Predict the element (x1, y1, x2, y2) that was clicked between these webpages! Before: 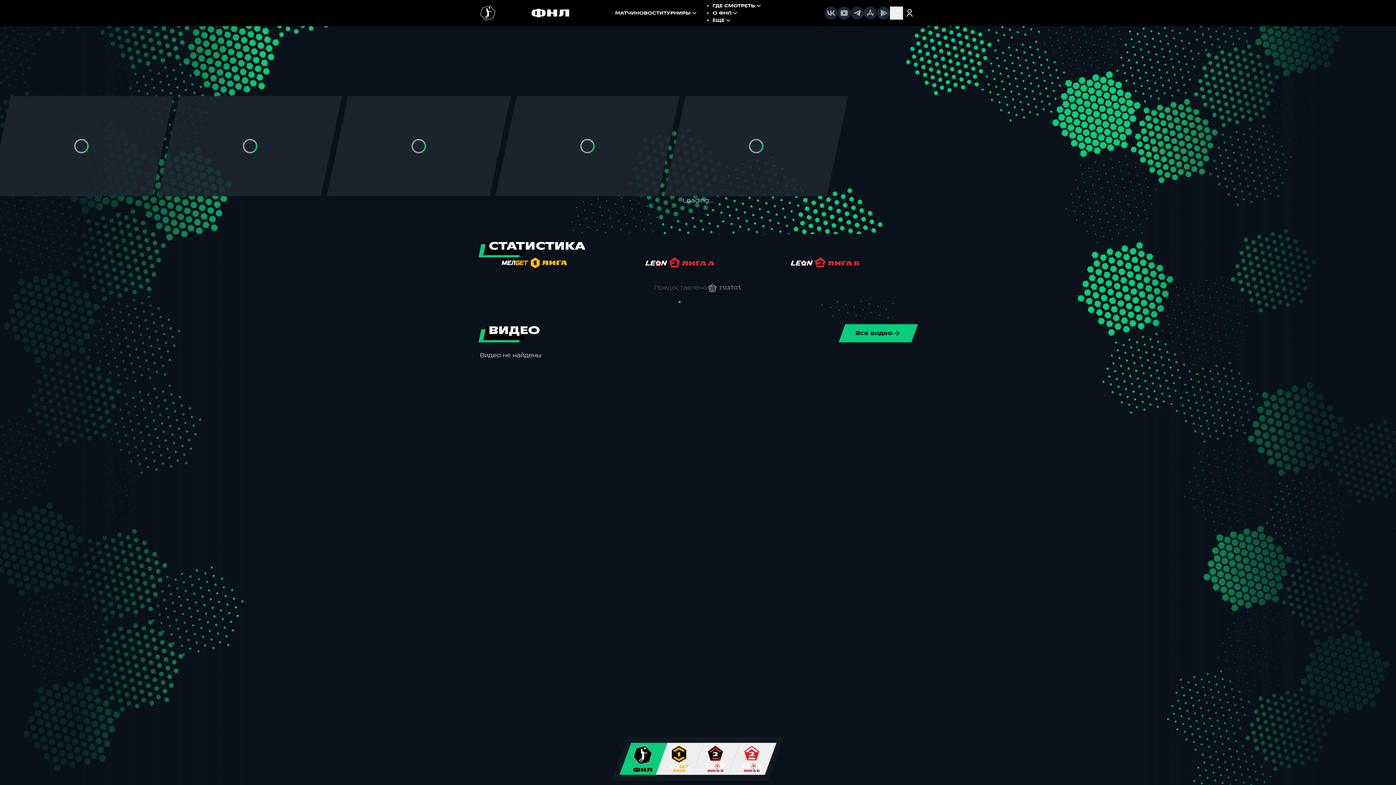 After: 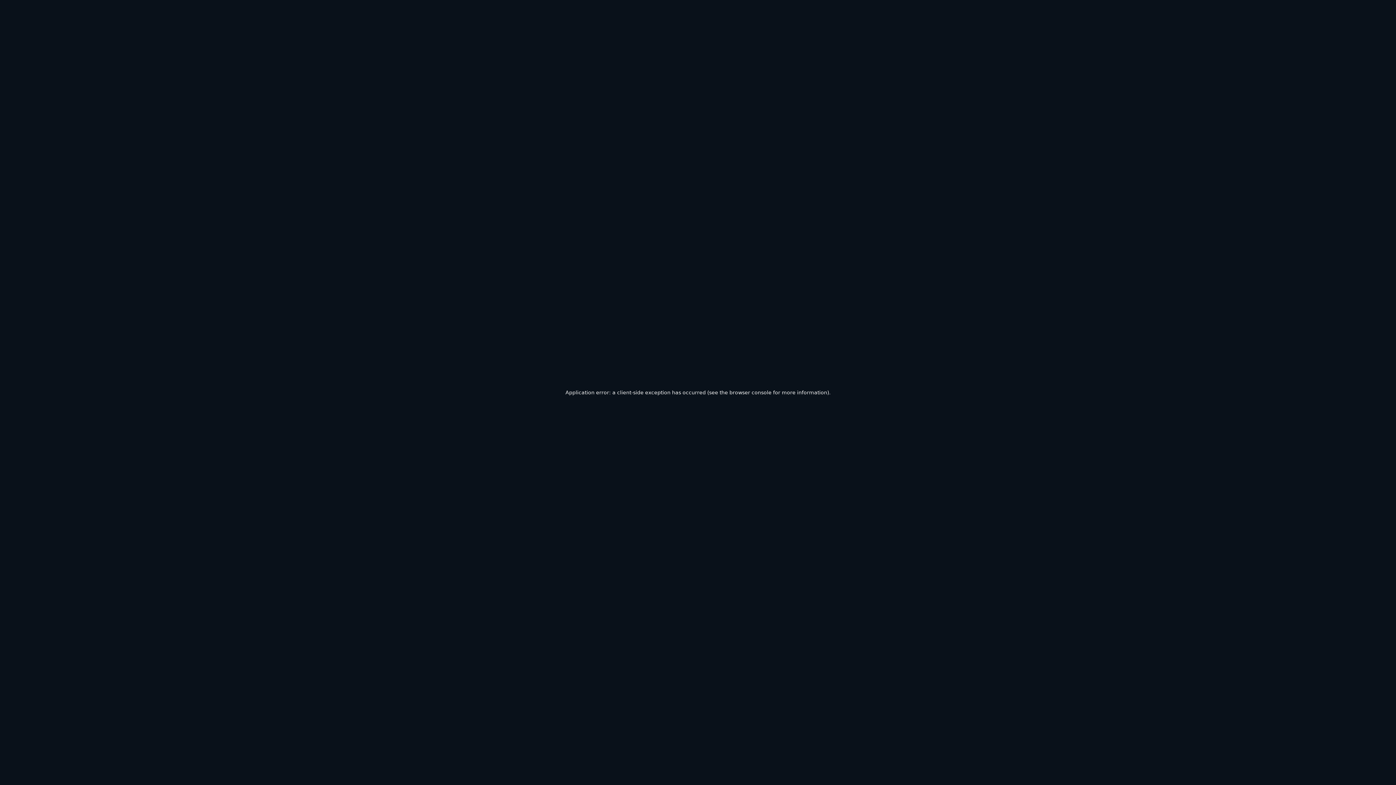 Action: bbox: (496, 8, 605, 17)